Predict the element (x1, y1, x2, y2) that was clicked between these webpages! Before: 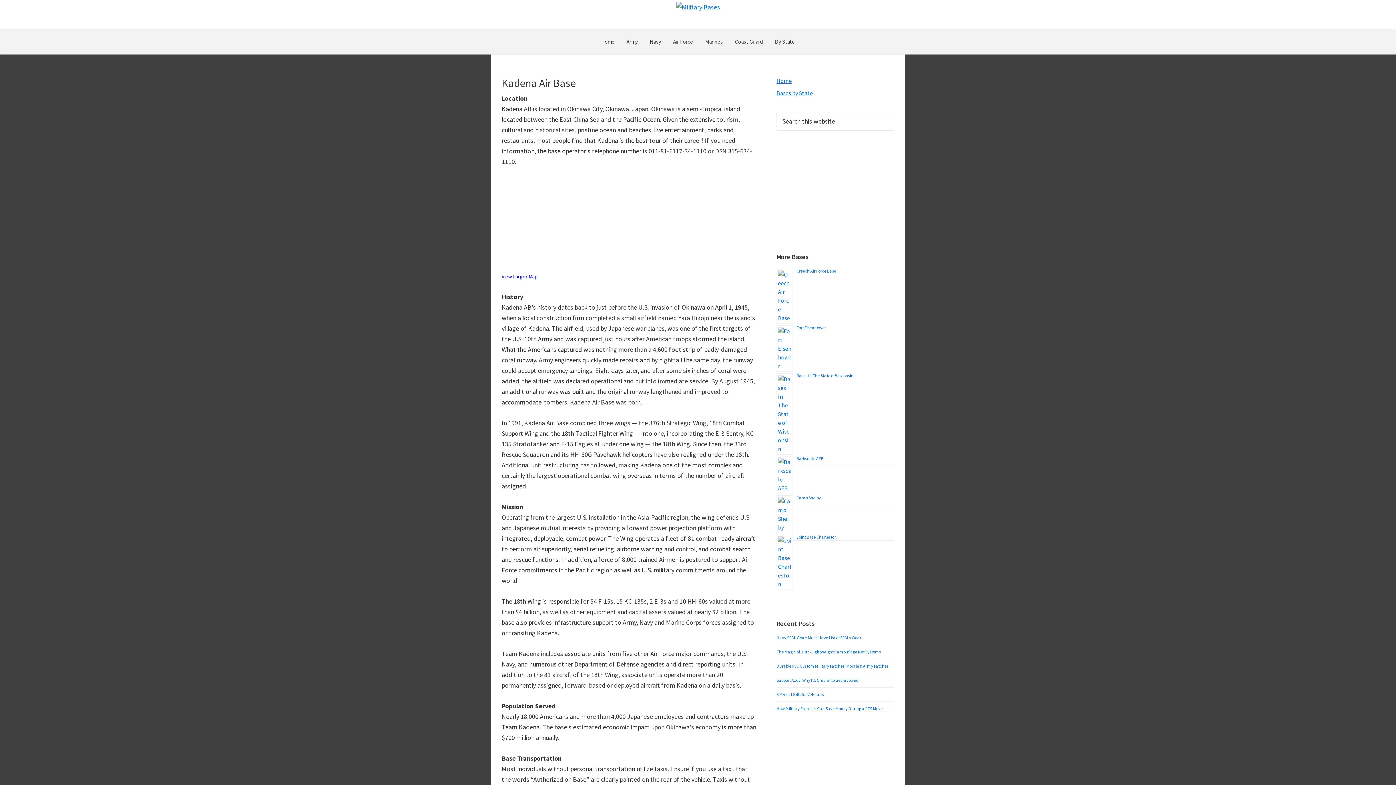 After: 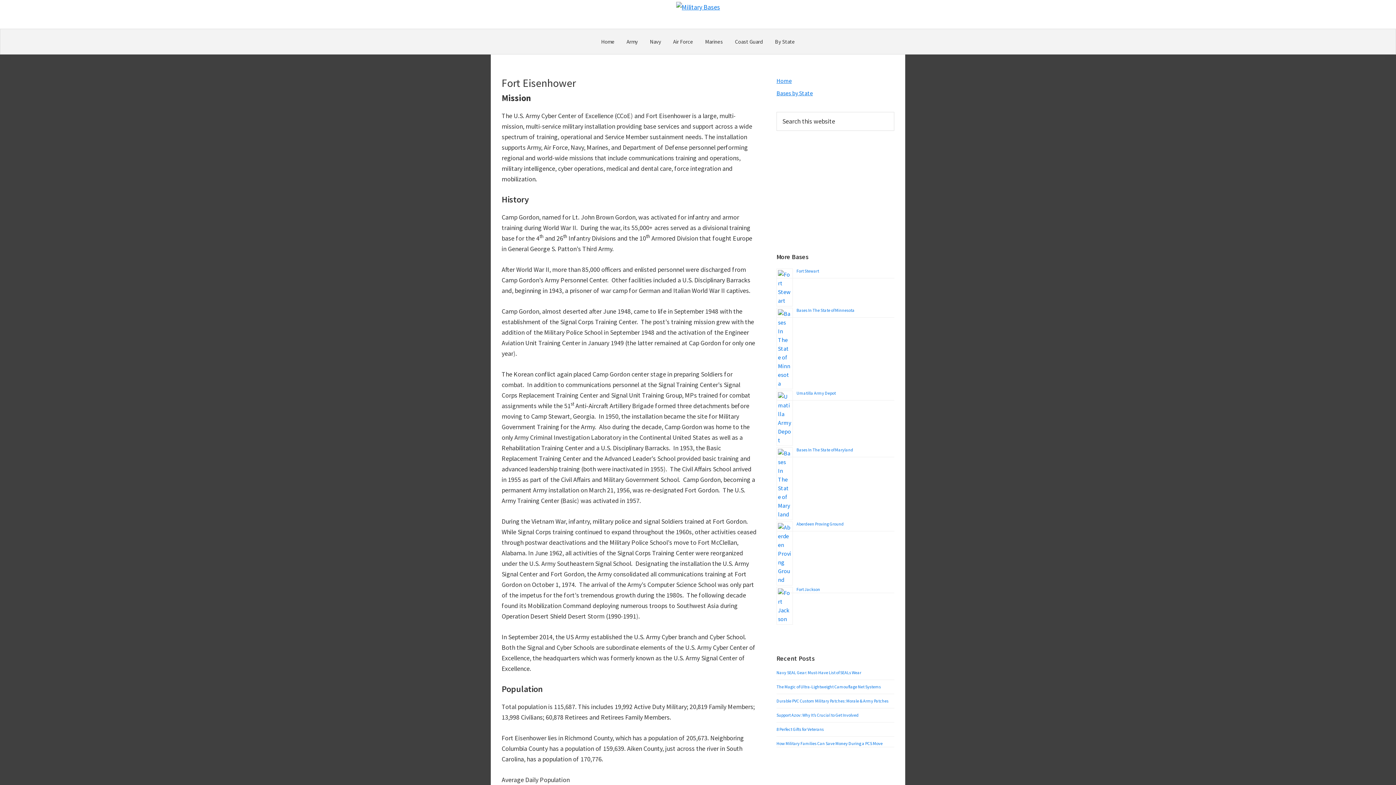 Action: bbox: (796, 325, 826, 330) label: Fort Eisenhower